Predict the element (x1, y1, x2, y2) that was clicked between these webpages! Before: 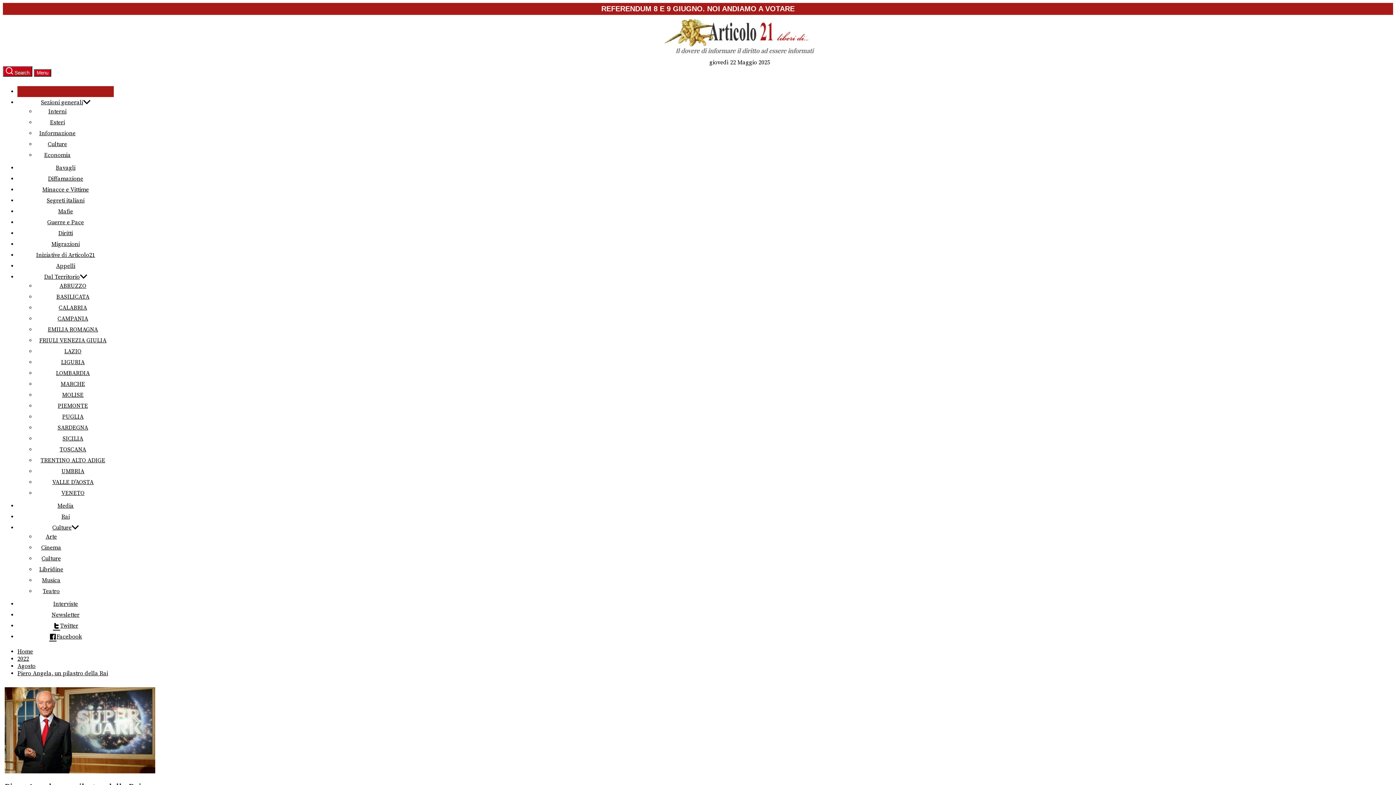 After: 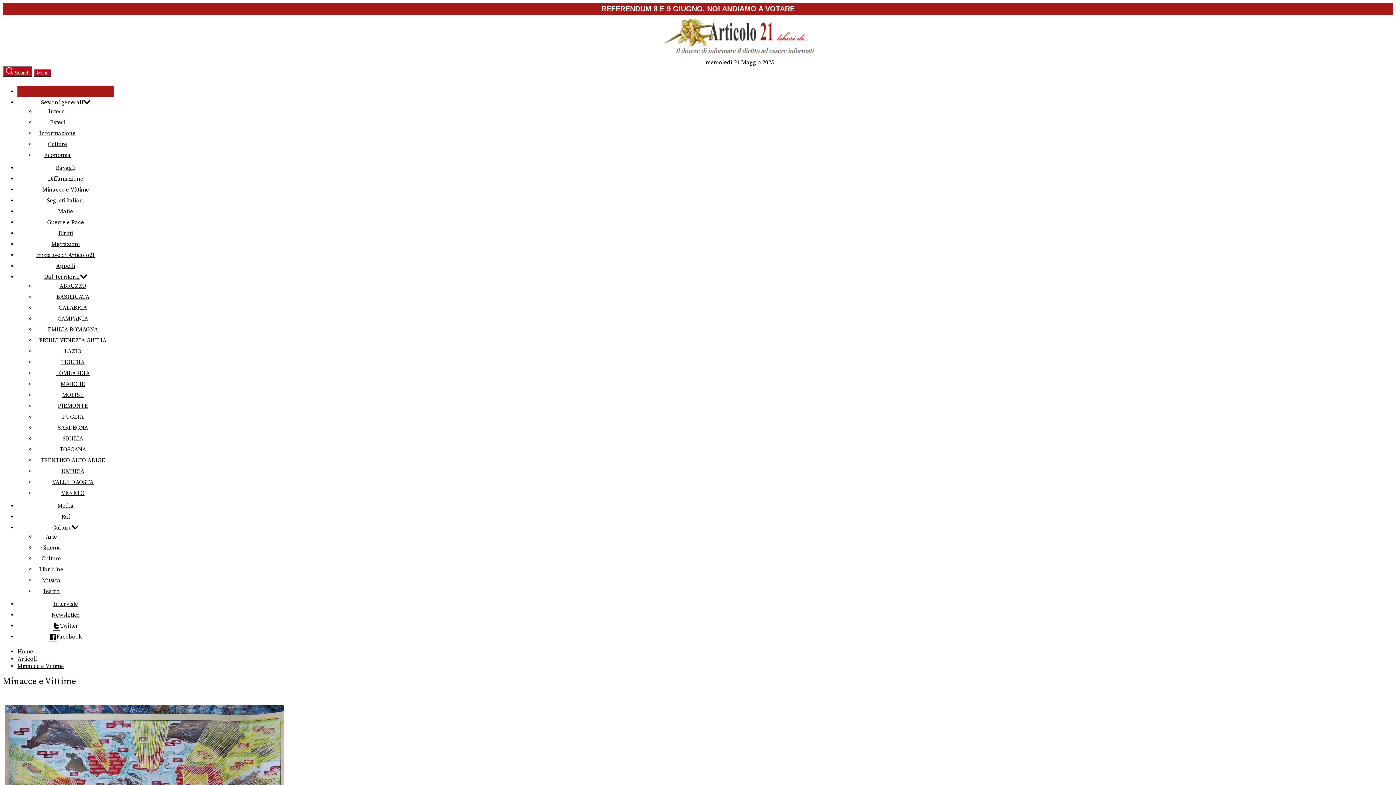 Action: bbox: (42, 186, 88, 193) label: Minacce e Vittime